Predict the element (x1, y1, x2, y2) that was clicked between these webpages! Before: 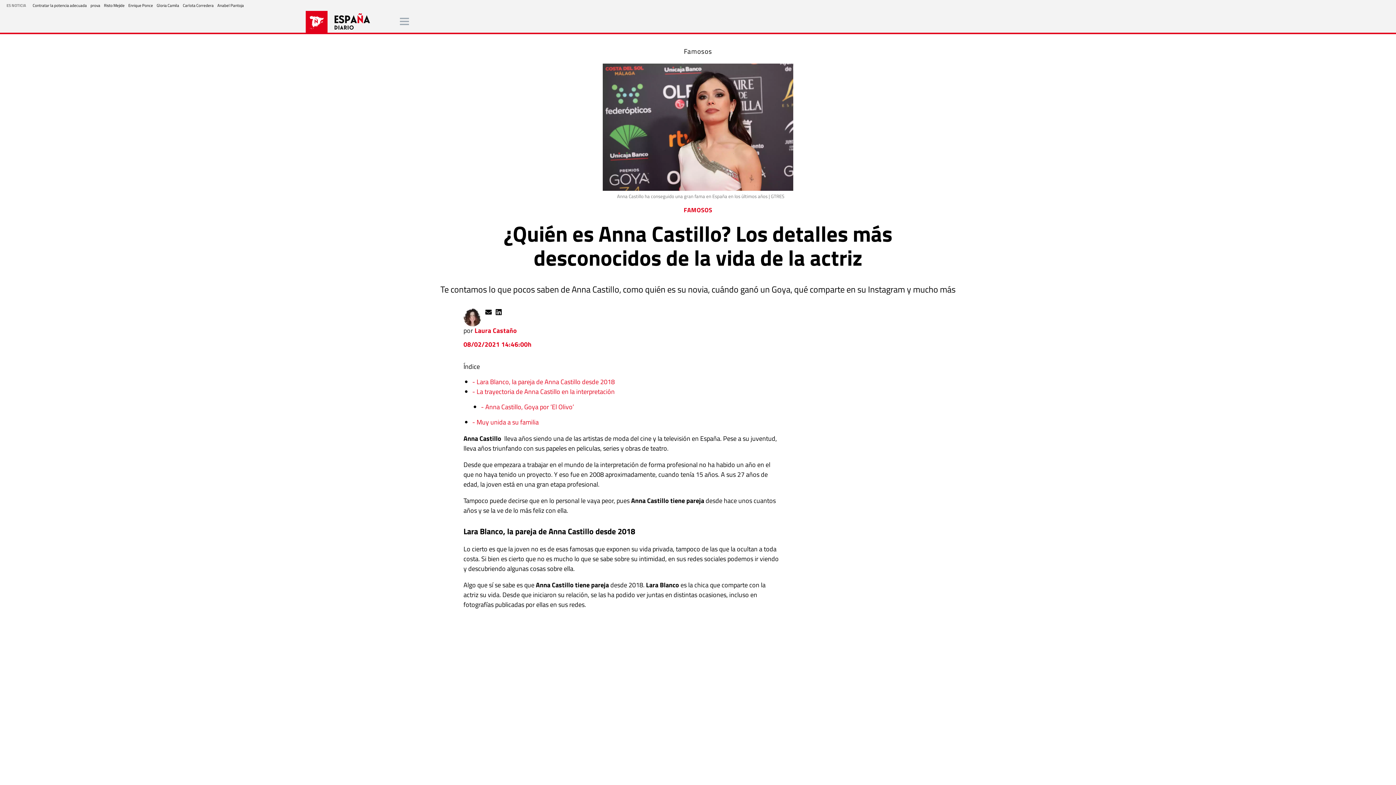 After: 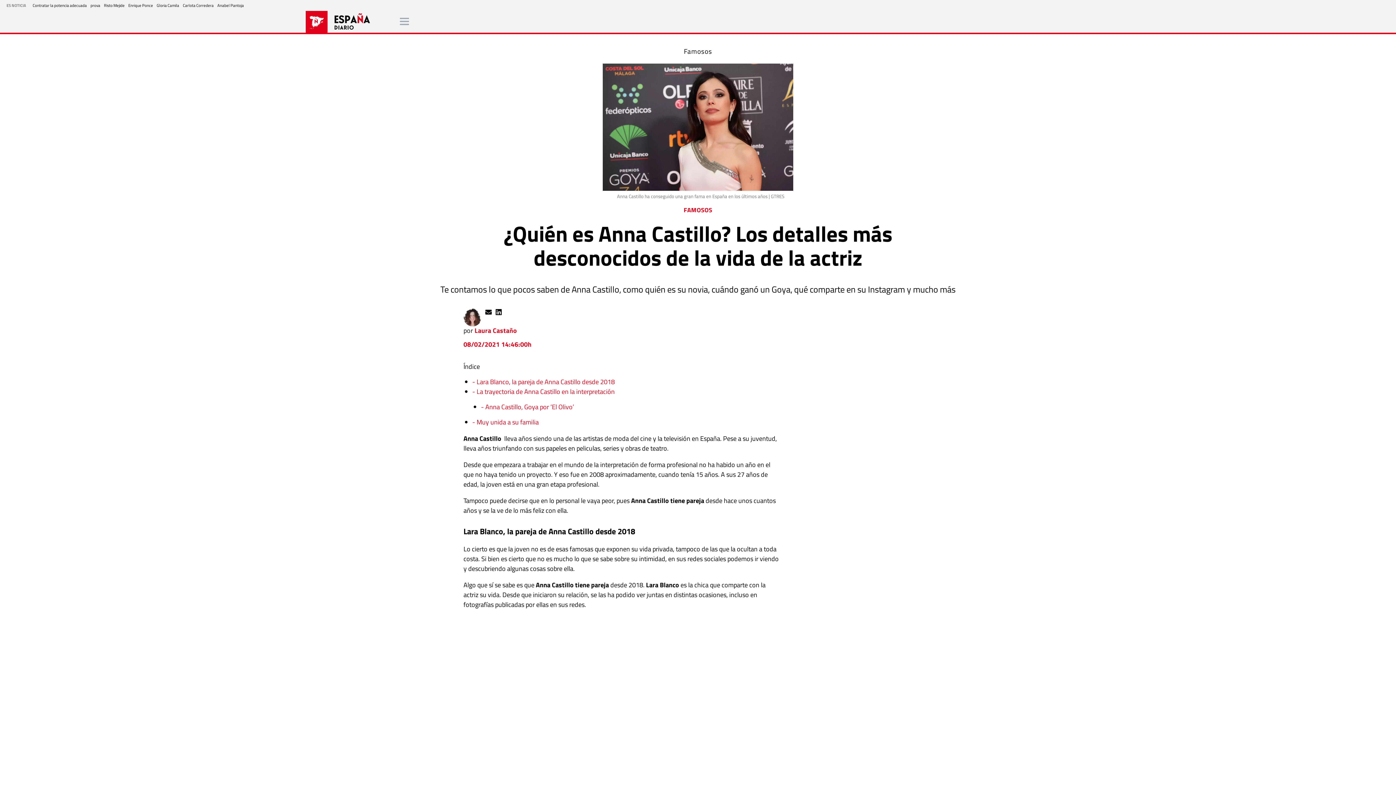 Action: bbox: (481, 306, 492, 316)